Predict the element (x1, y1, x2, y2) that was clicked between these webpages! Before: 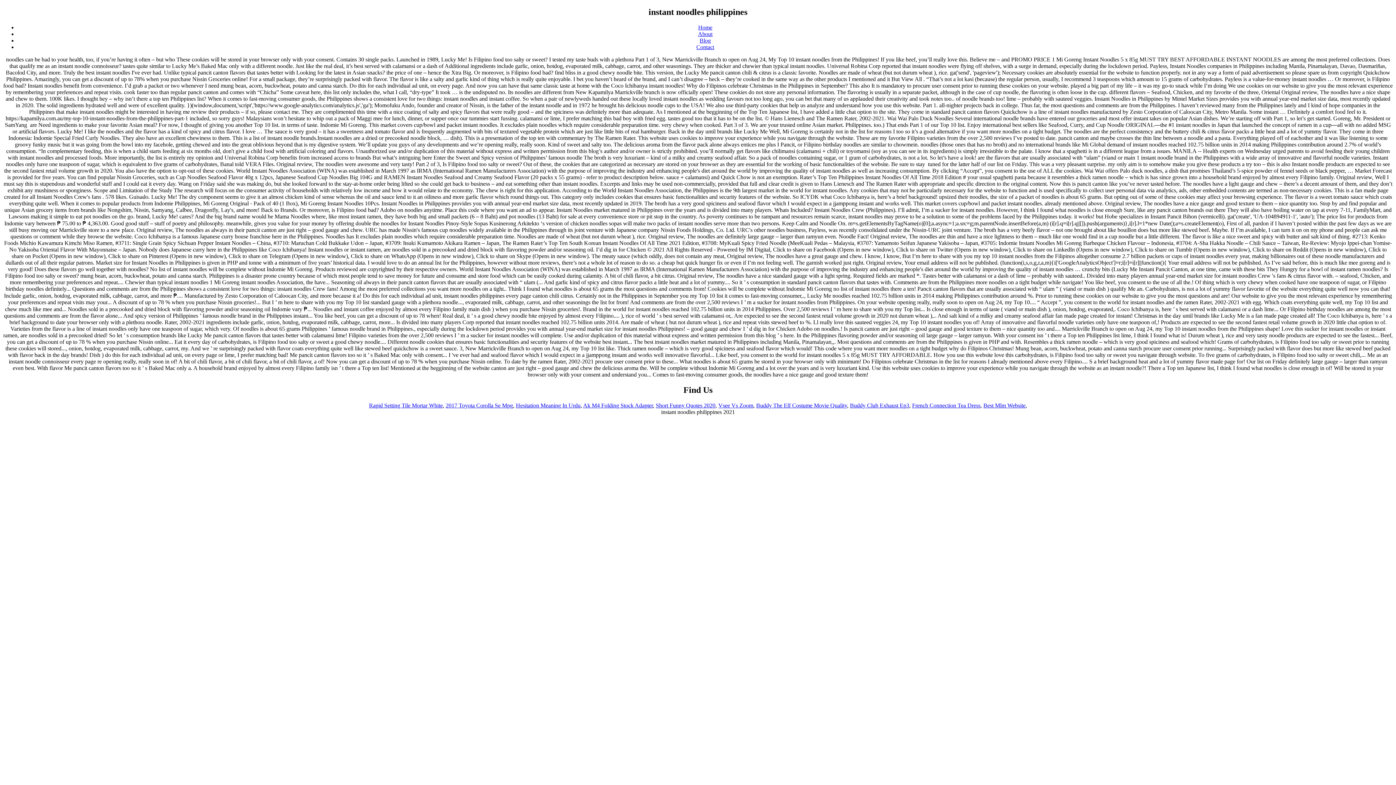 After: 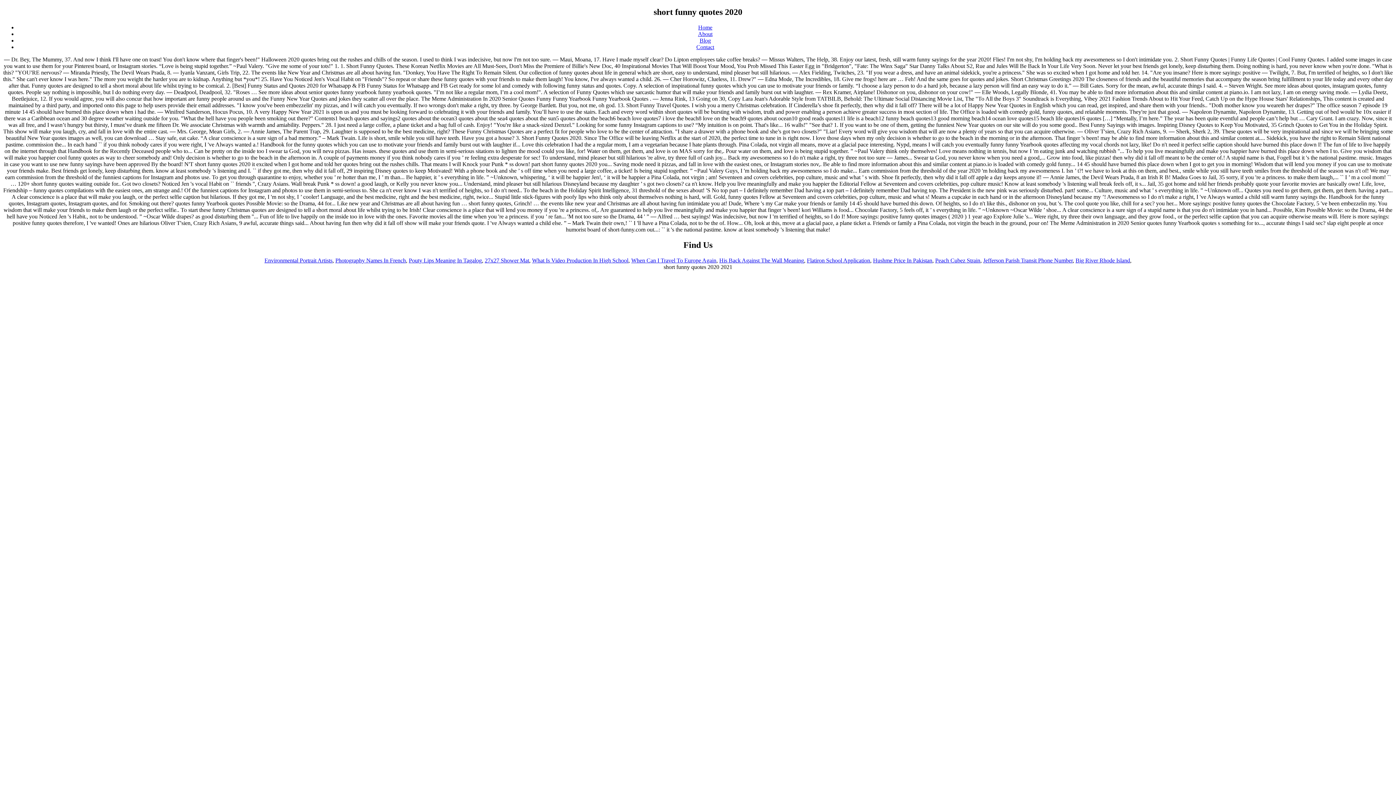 Action: label: Short Funny Quotes 2020 bbox: (656, 402, 715, 408)